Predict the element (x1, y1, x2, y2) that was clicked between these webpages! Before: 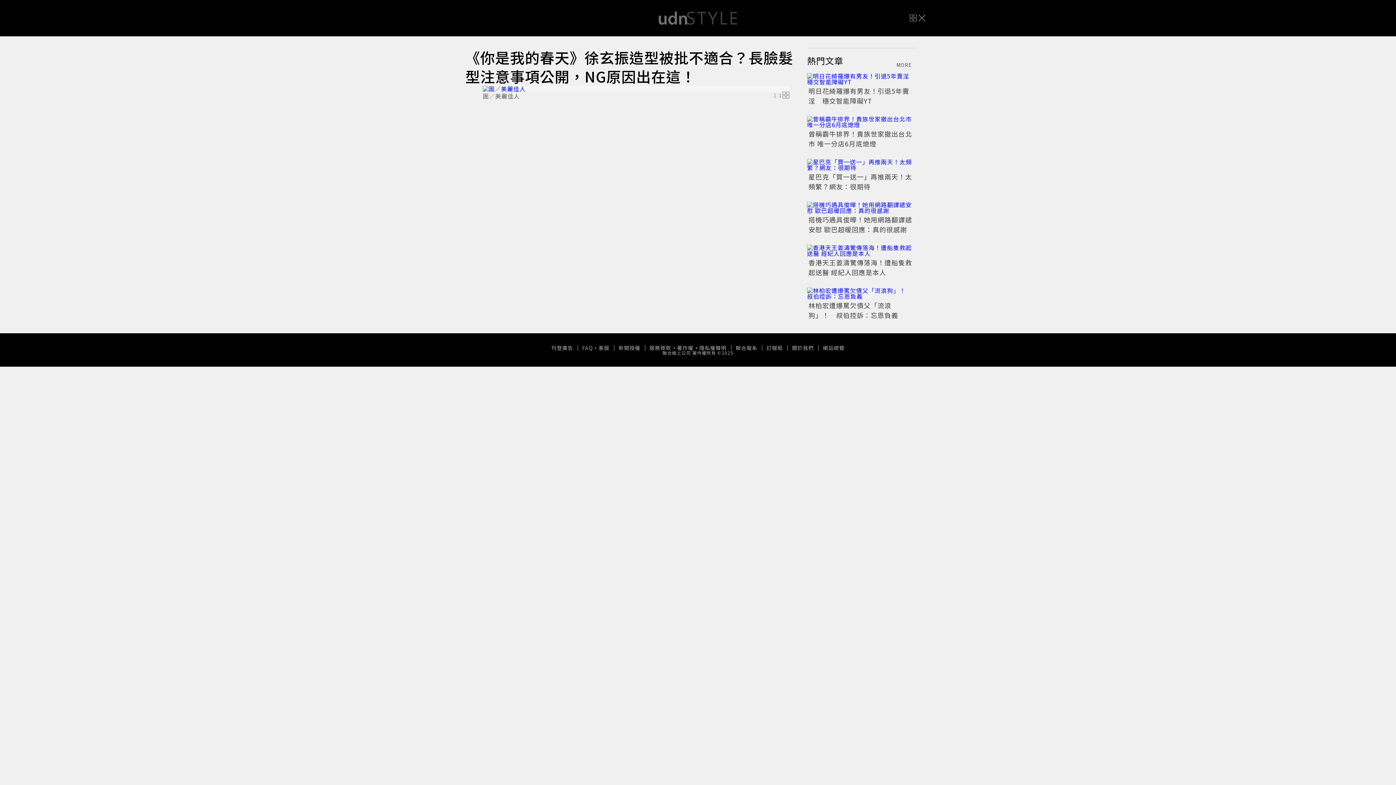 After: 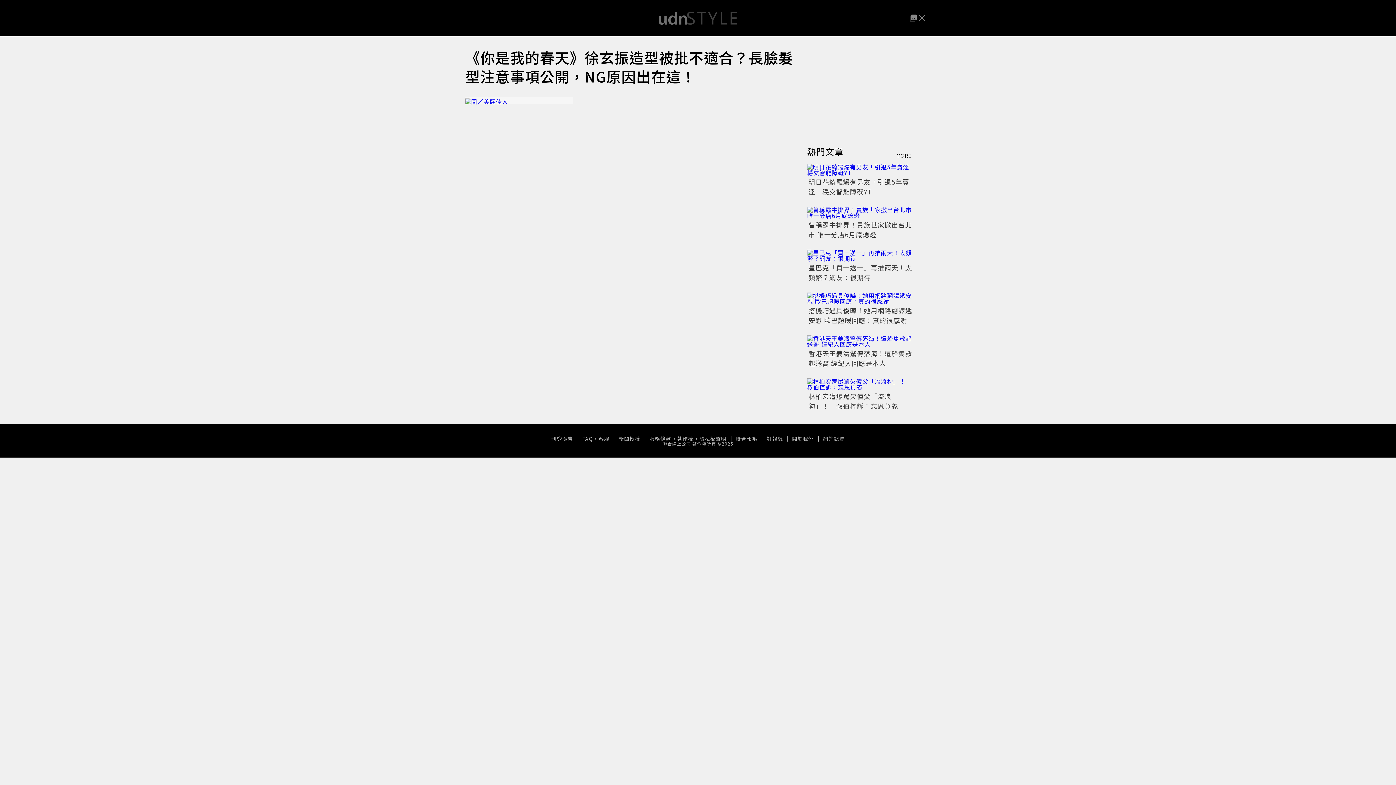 Action: bbox: (773, 91, 789, 98) label: 1
/
1